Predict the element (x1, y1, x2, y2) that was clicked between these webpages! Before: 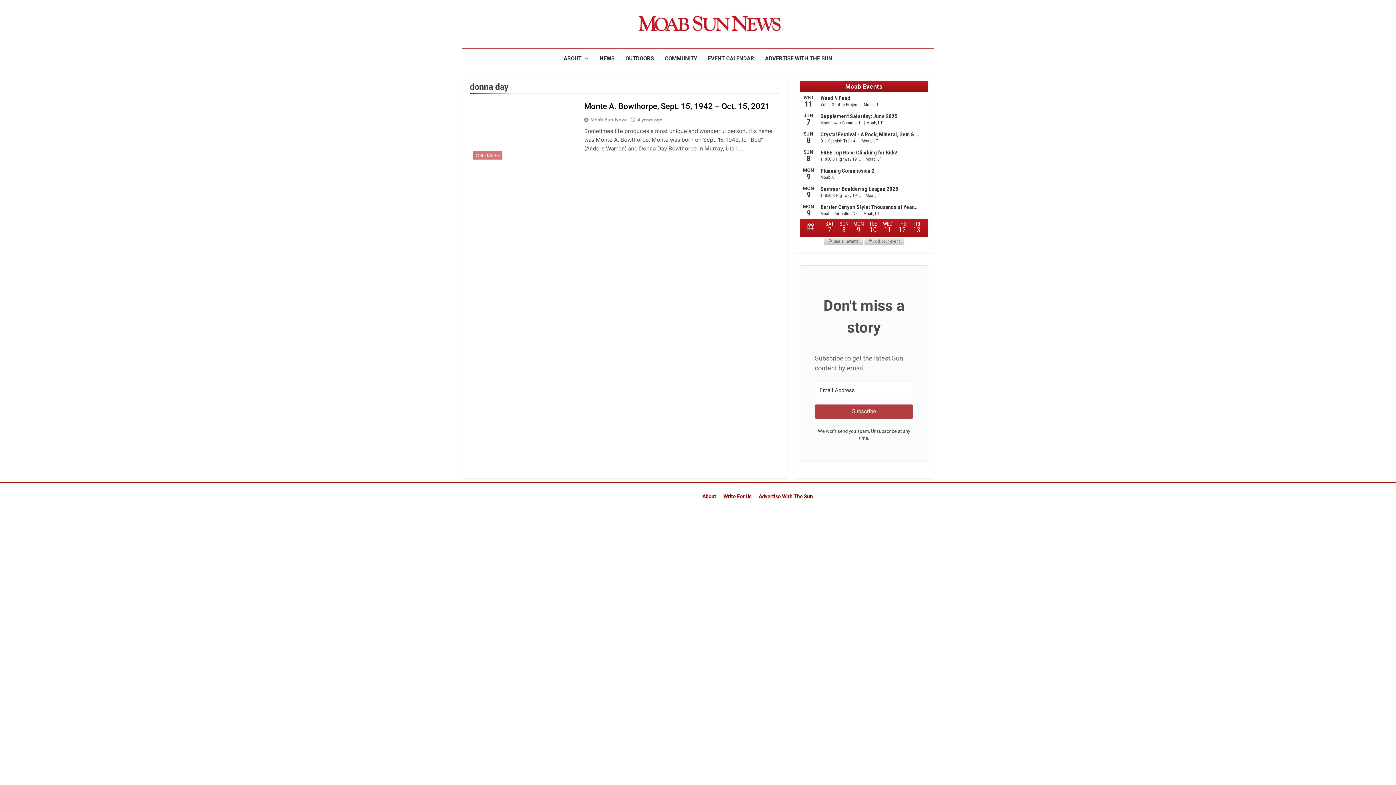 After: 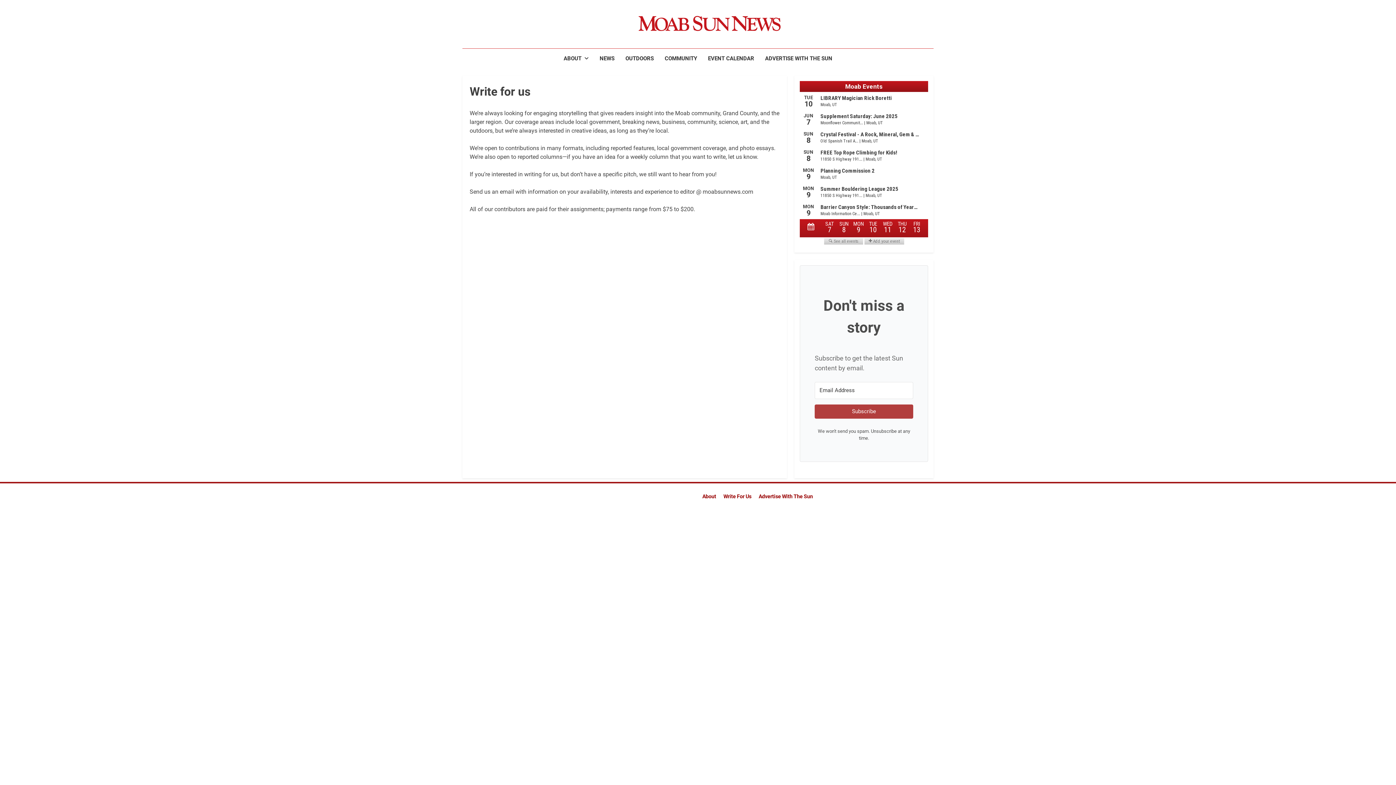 Action: bbox: (723, 493, 751, 499) label: Write For Us